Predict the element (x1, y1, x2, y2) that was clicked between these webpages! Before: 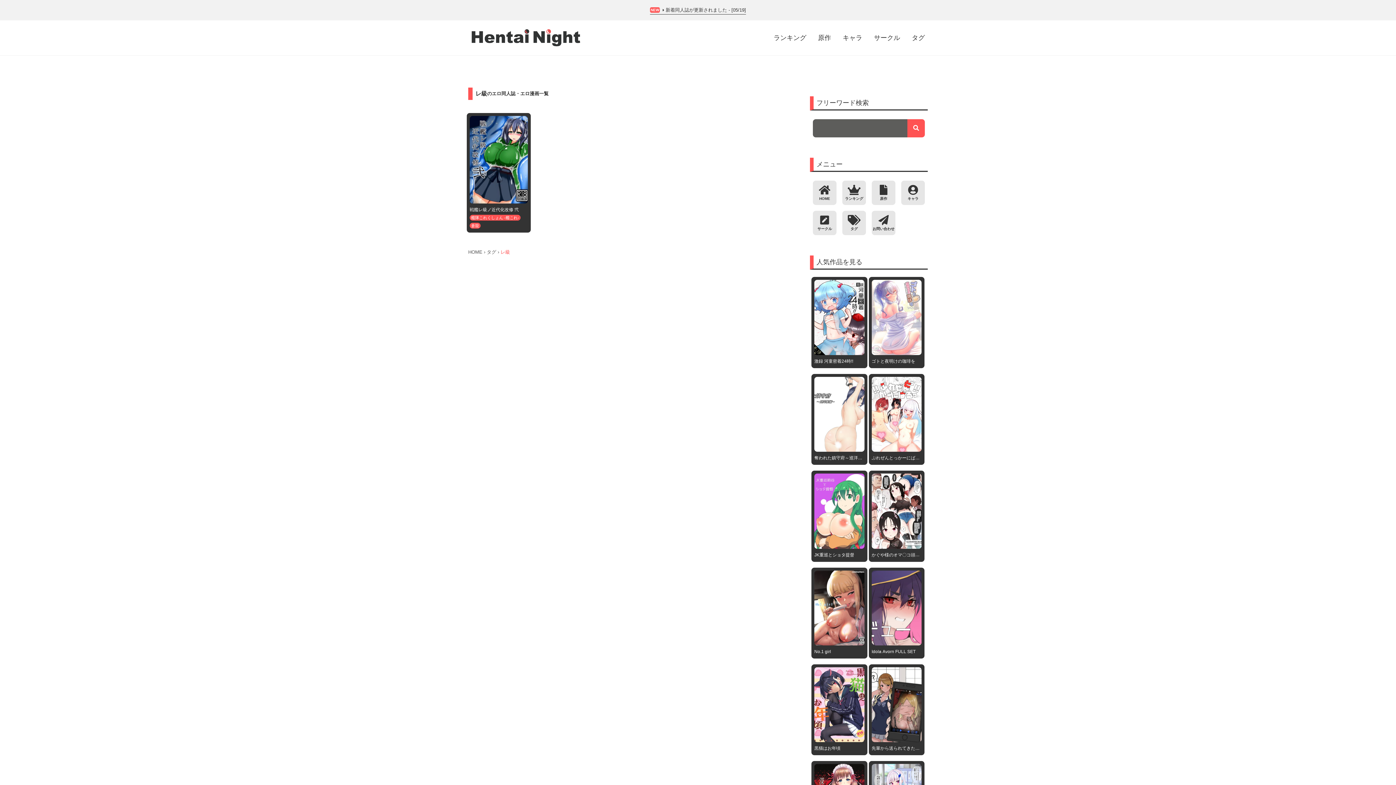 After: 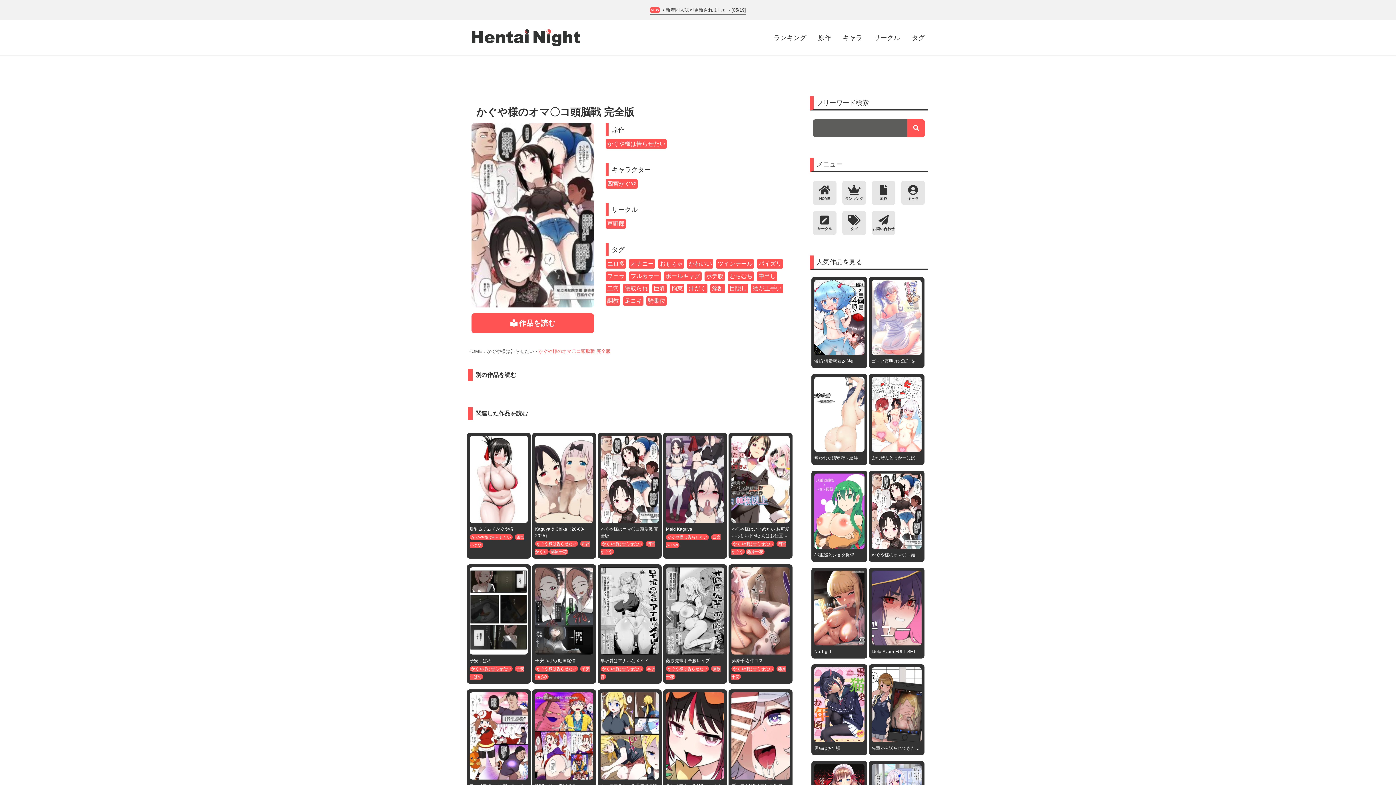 Action: bbox: (871, 542, 921, 548)